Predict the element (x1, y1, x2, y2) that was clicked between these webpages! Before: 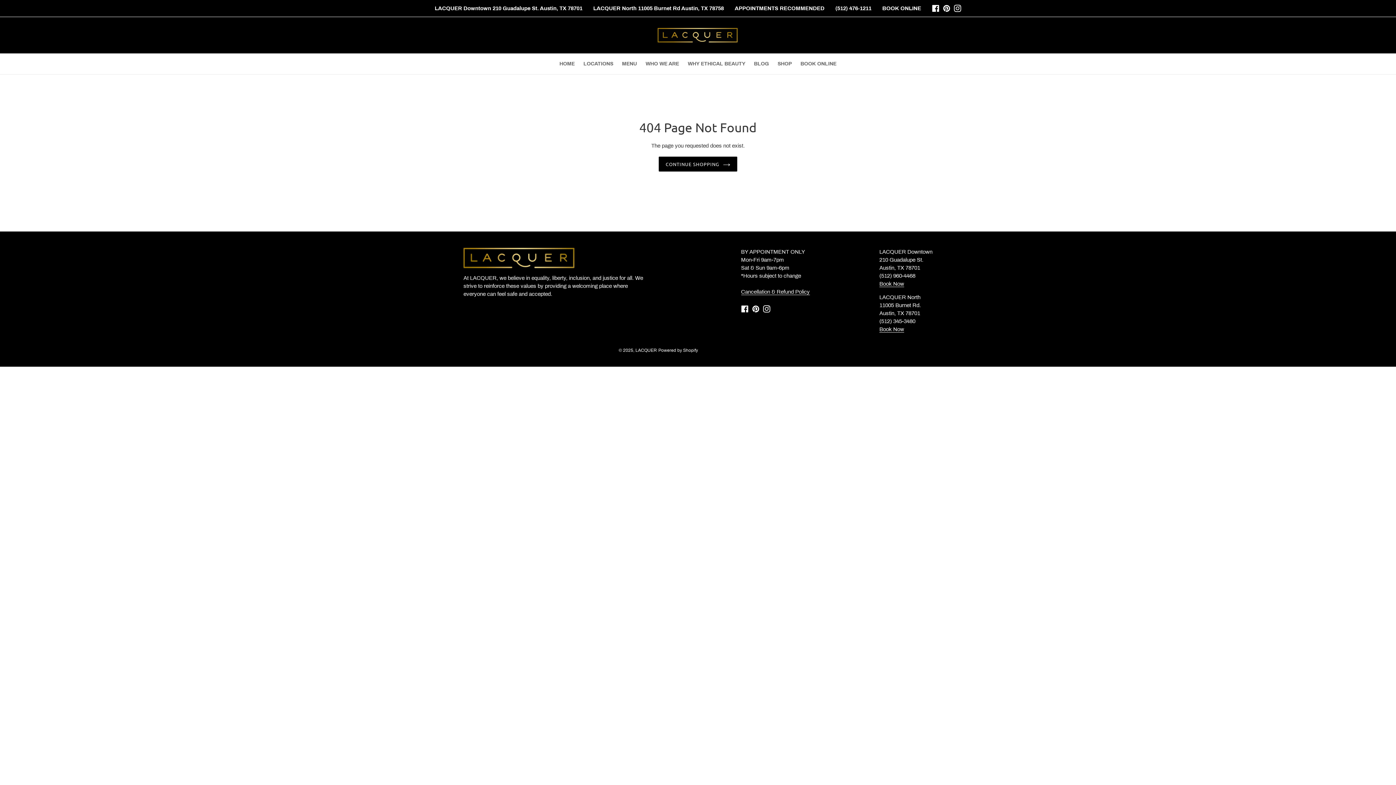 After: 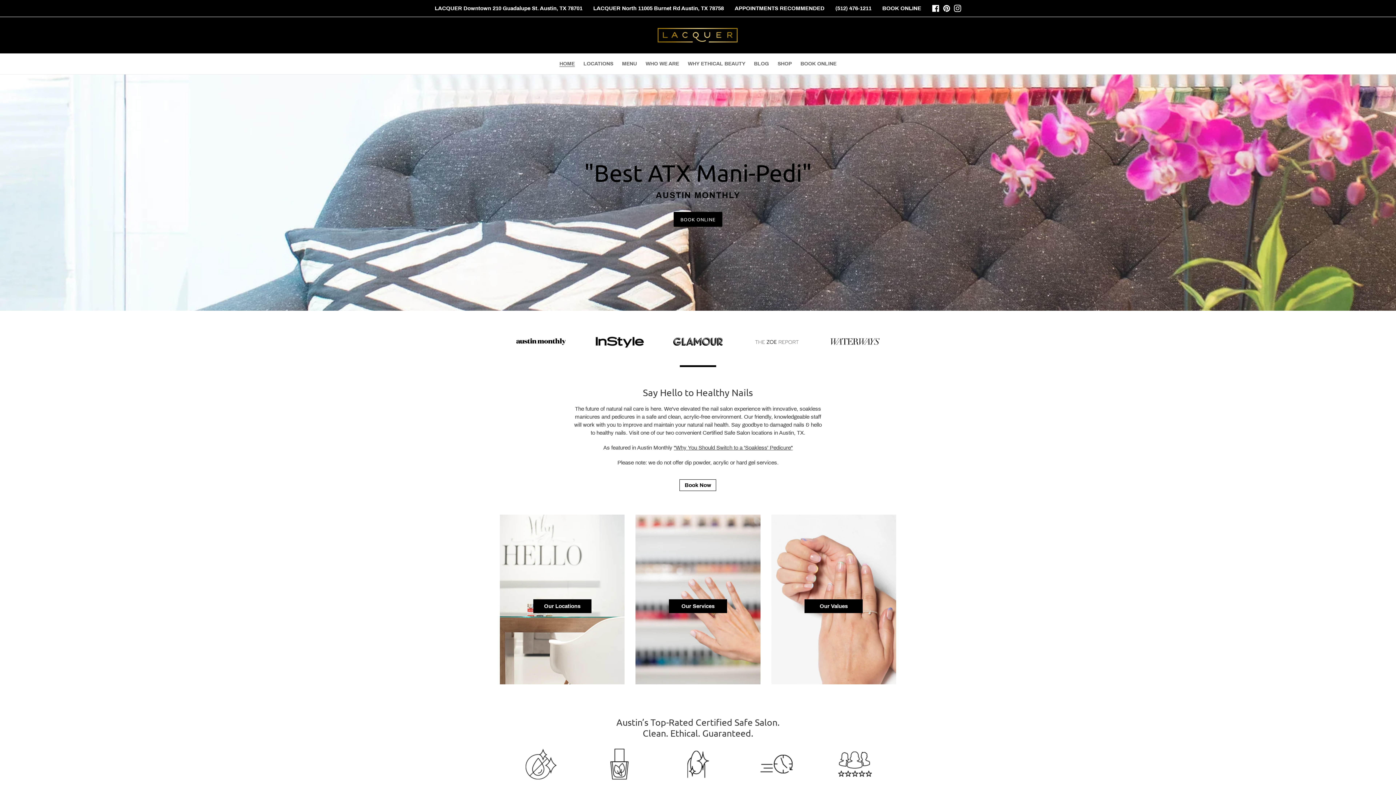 Action: bbox: (658, 156, 737, 171) label: CONTINUE SHOPPING